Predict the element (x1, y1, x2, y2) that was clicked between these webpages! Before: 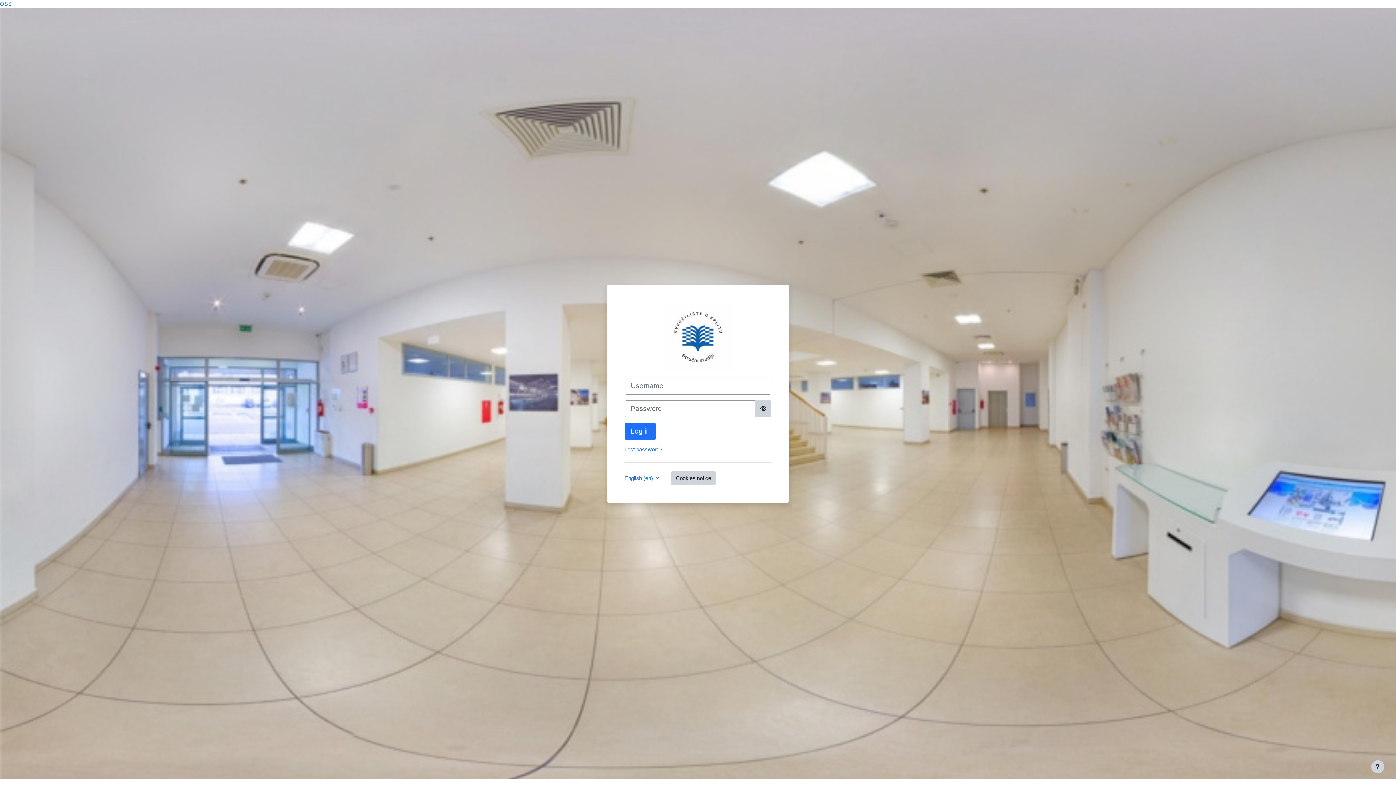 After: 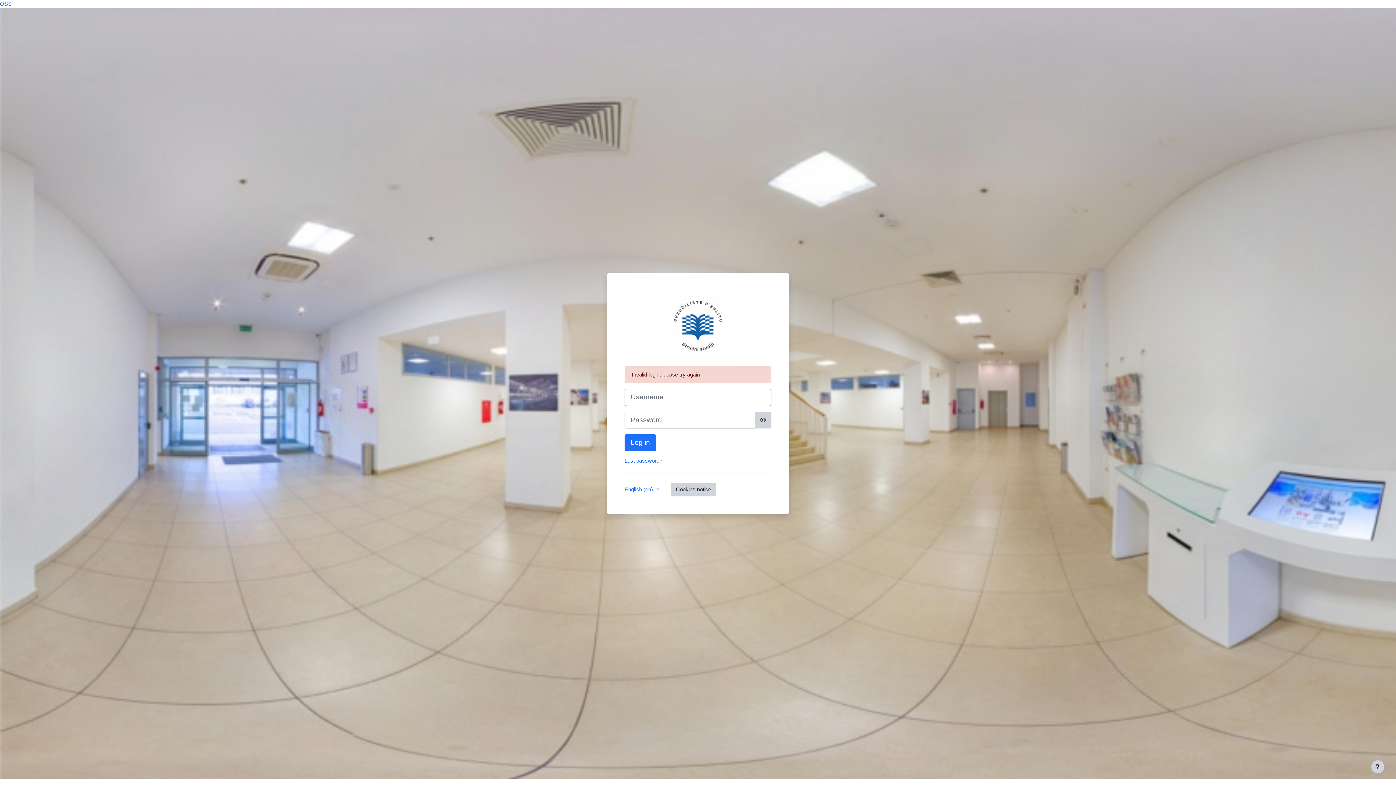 Action: label: Log in bbox: (624, 423, 656, 439)